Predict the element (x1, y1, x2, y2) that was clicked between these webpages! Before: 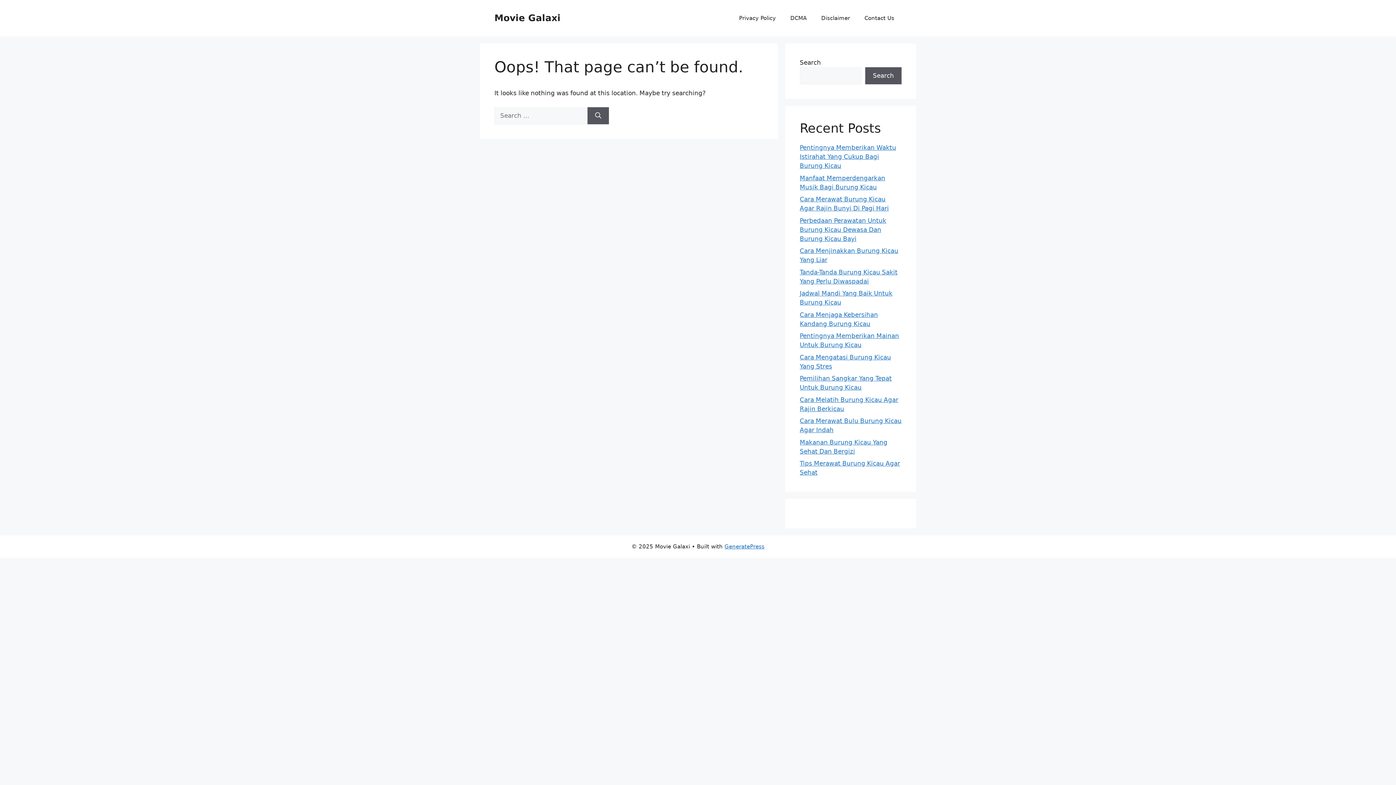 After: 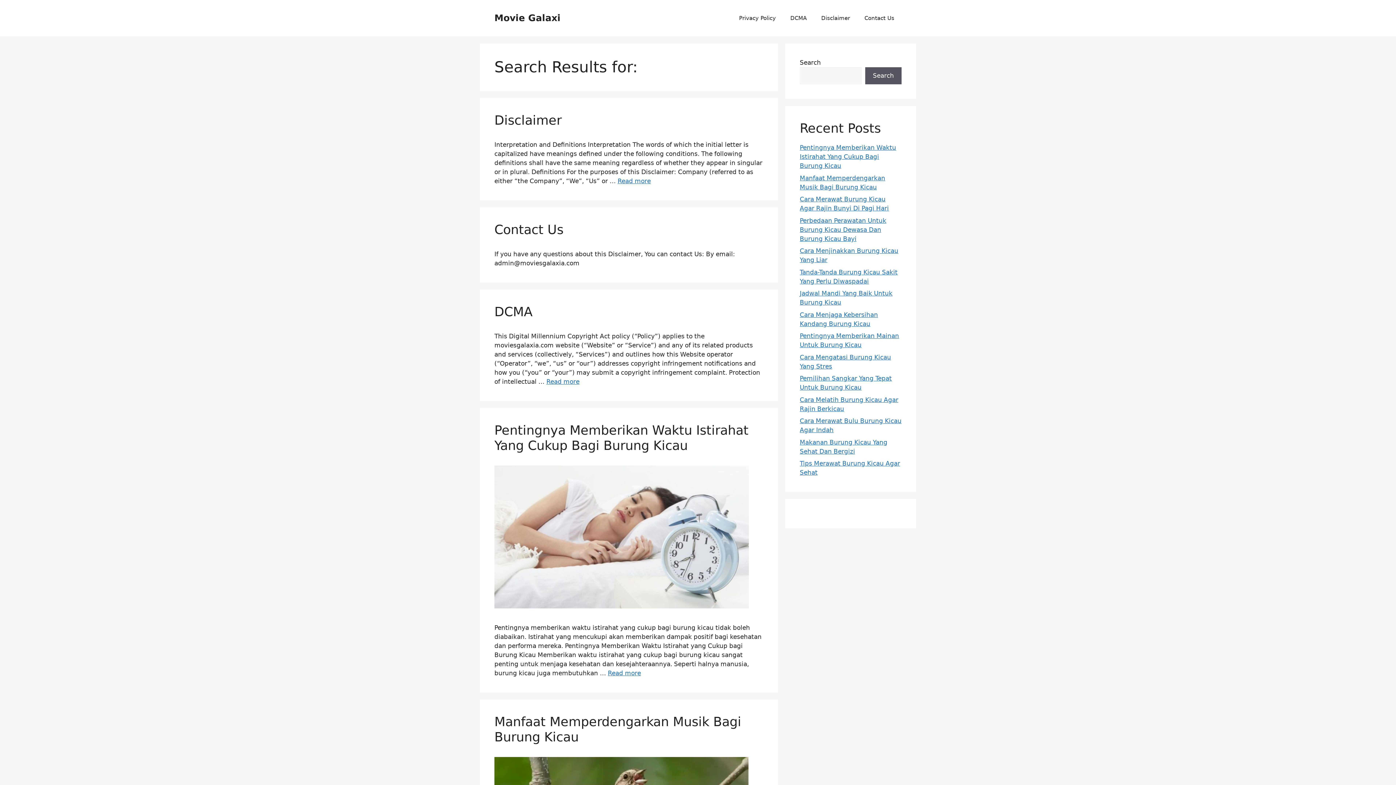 Action: label: Search bbox: (587, 107, 609, 124)